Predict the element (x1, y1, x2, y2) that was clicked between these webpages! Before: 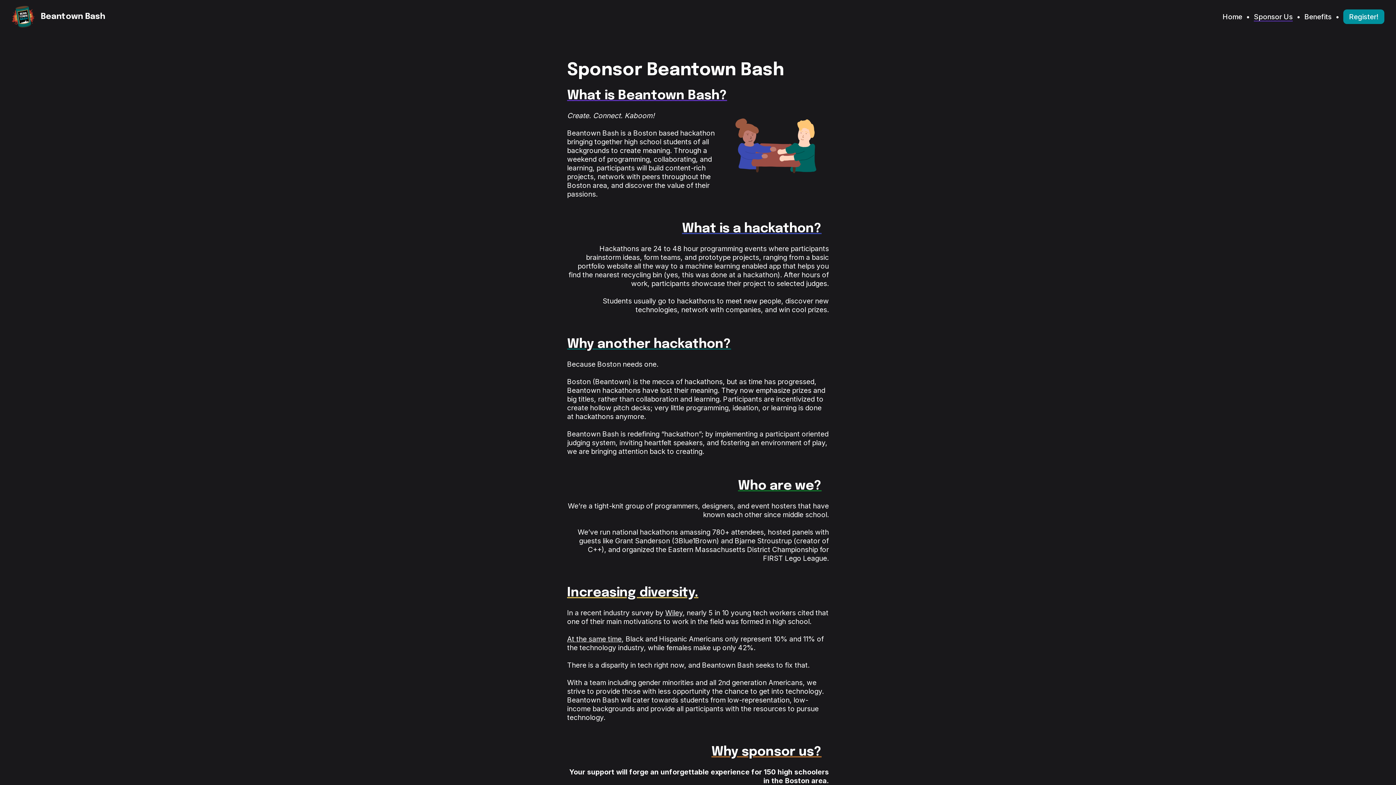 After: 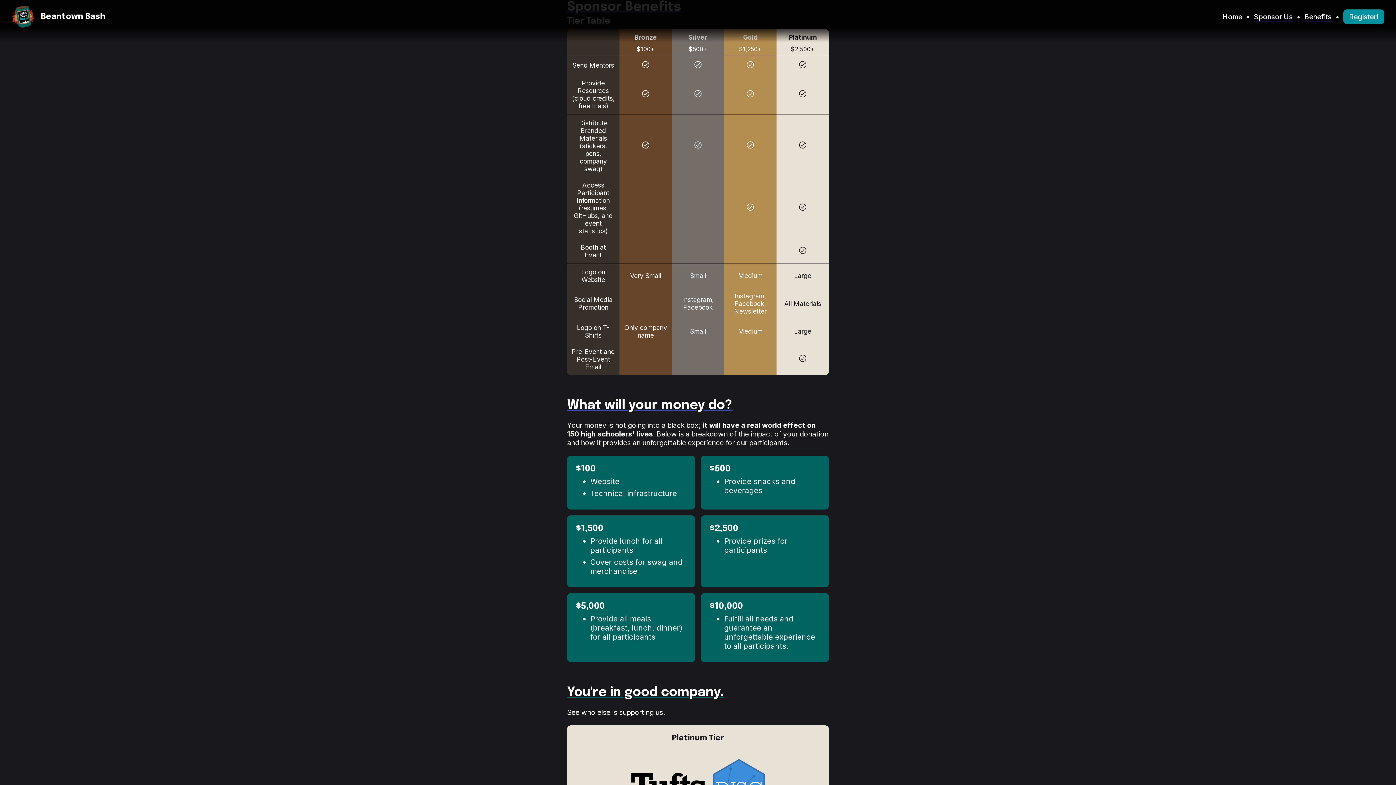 Action: bbox: (1304, 12, 1332, 21) label: Benefits